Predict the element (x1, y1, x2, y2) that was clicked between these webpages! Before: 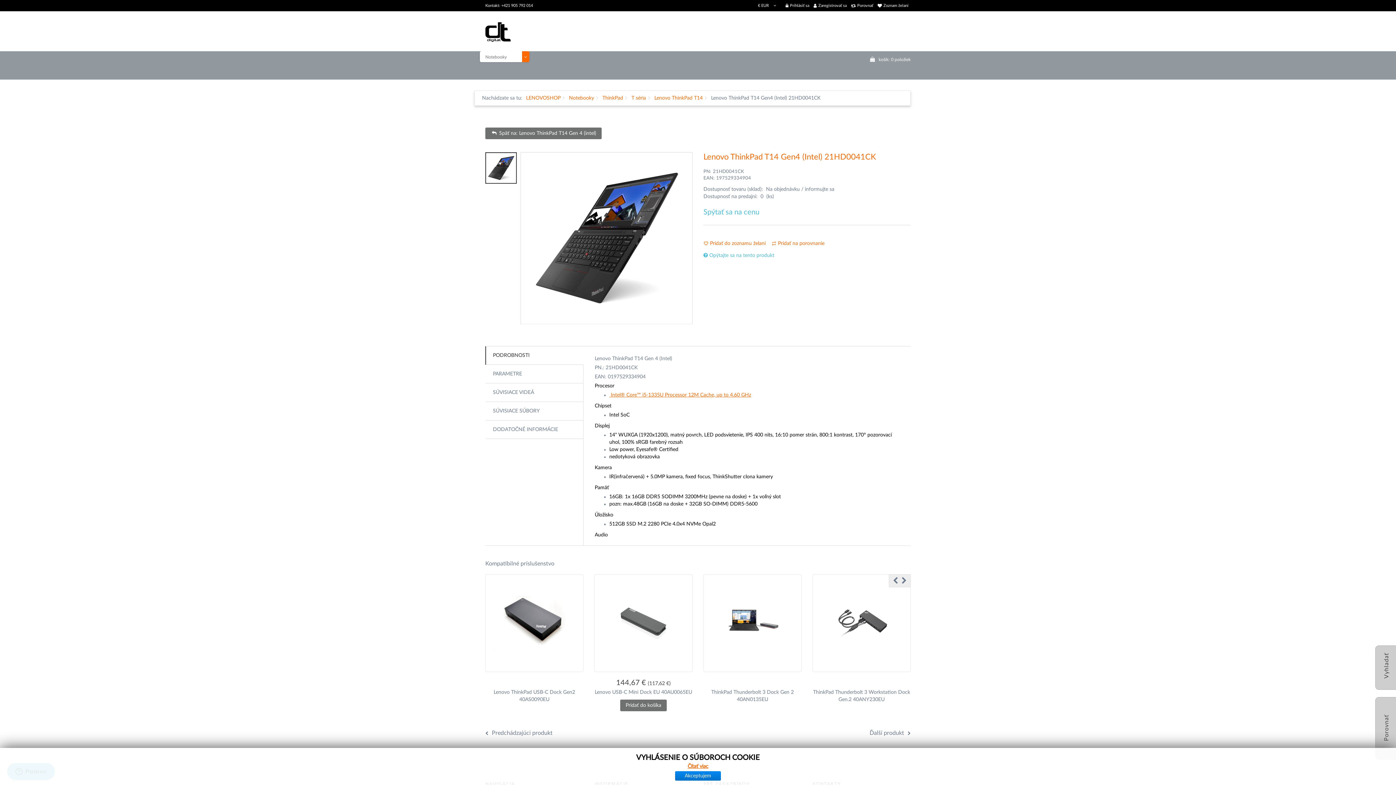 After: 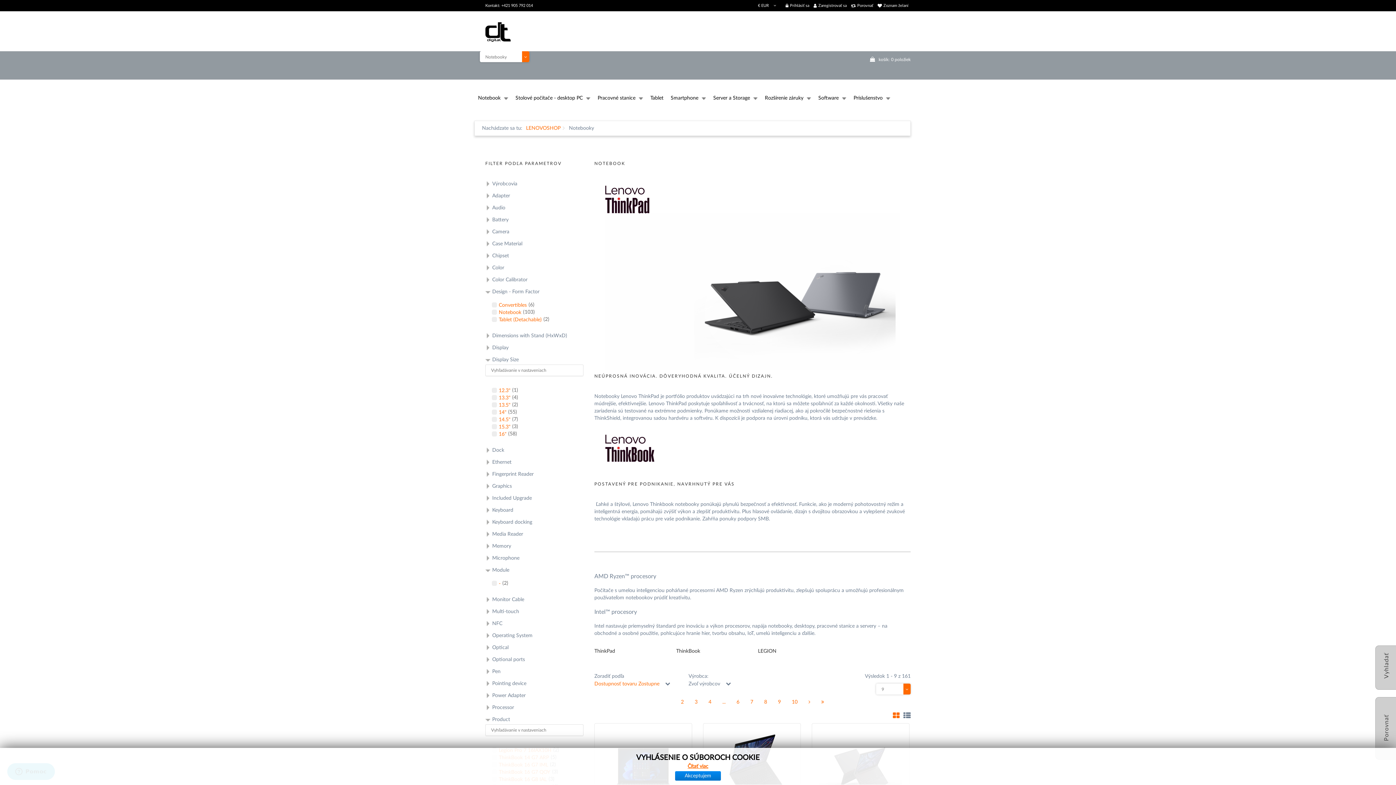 Action: bbox: (569, 95, 594, 100) label: Notebooky